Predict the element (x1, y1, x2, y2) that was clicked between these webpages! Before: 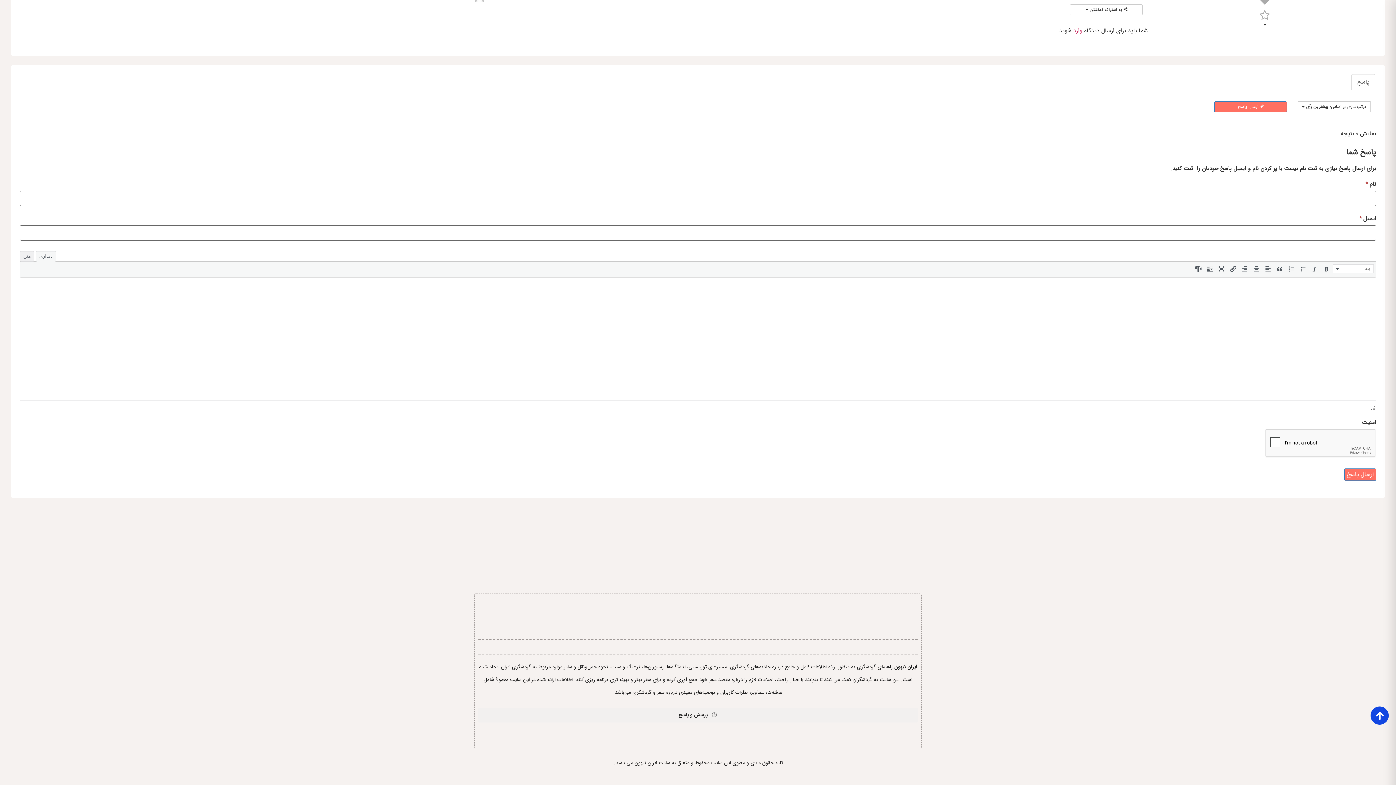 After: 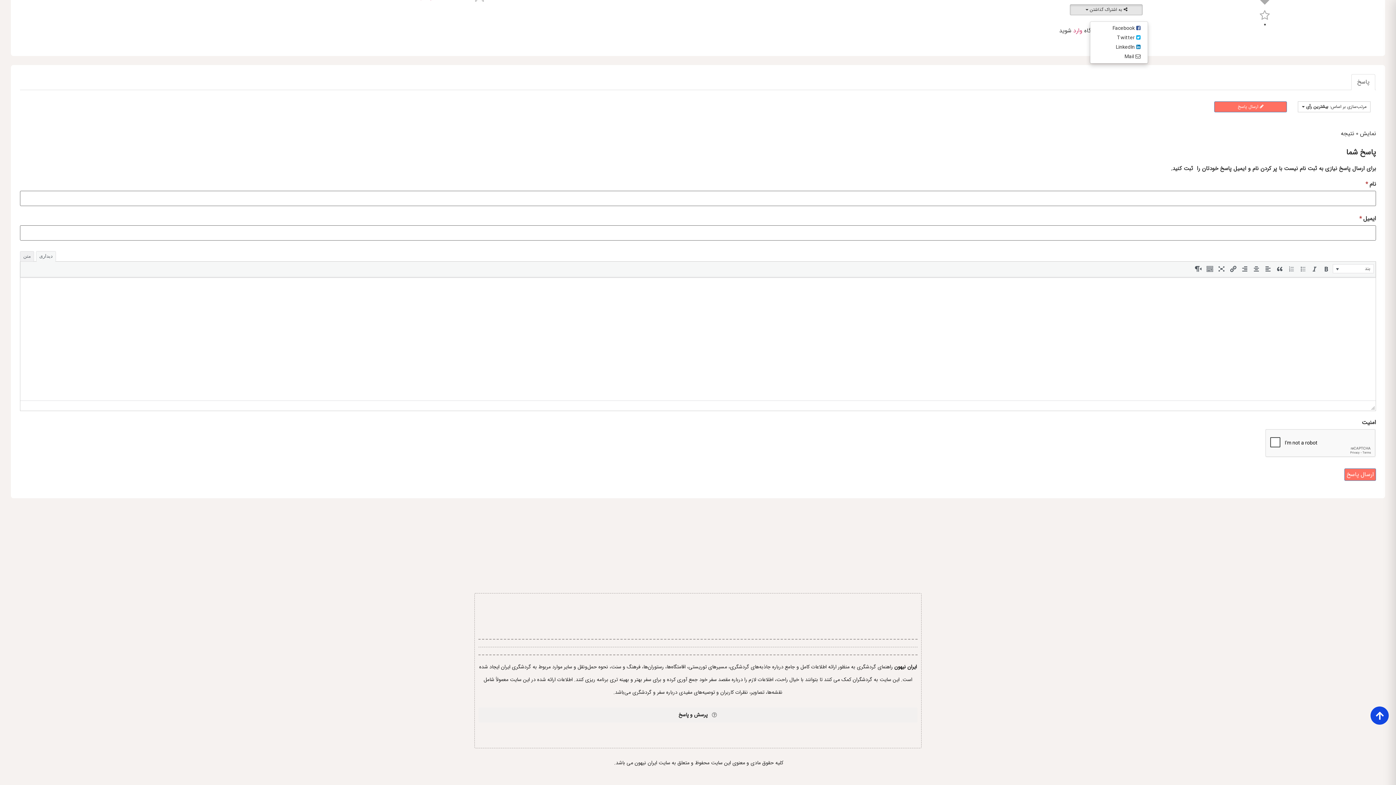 Action: bbox: (1070, 4, 1143, 15) label:  به اشتراک گذاشتن 